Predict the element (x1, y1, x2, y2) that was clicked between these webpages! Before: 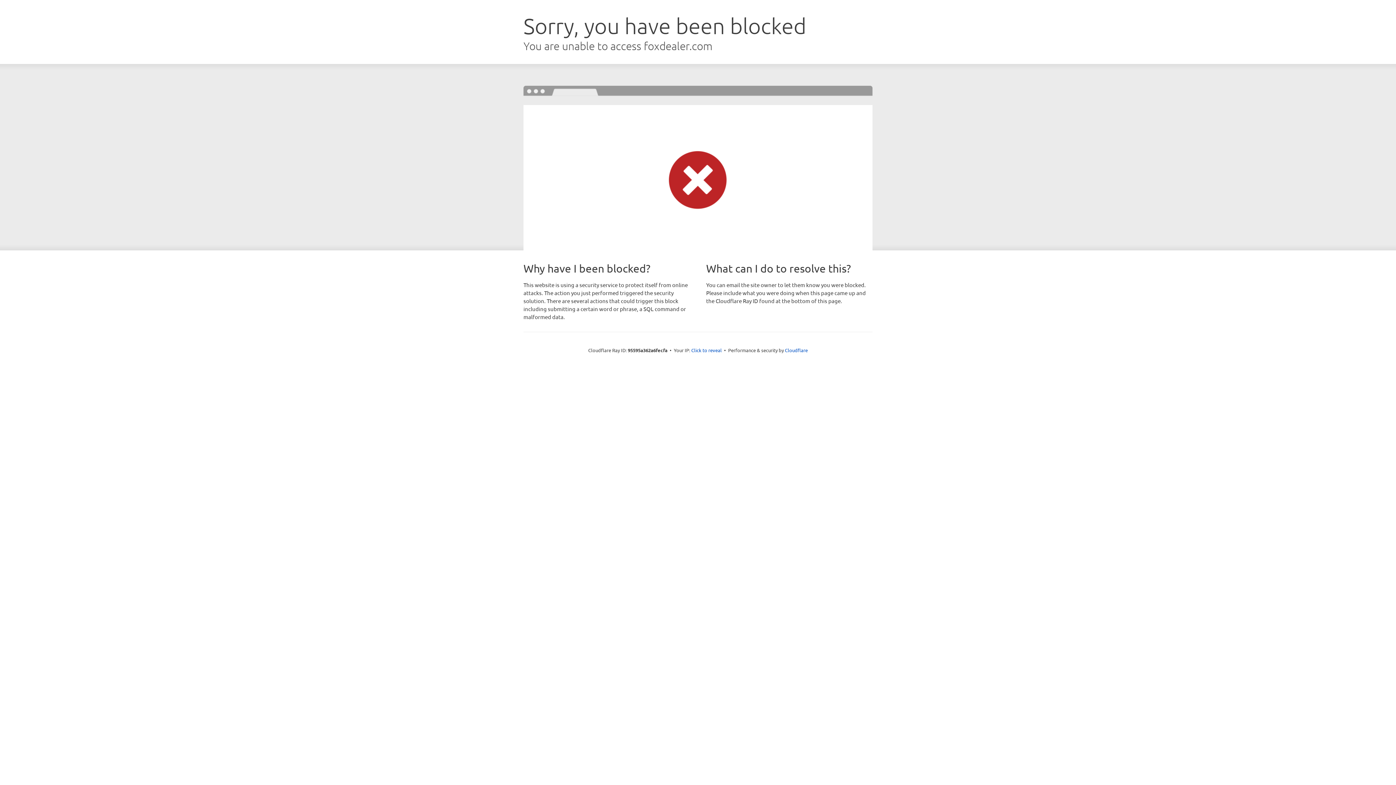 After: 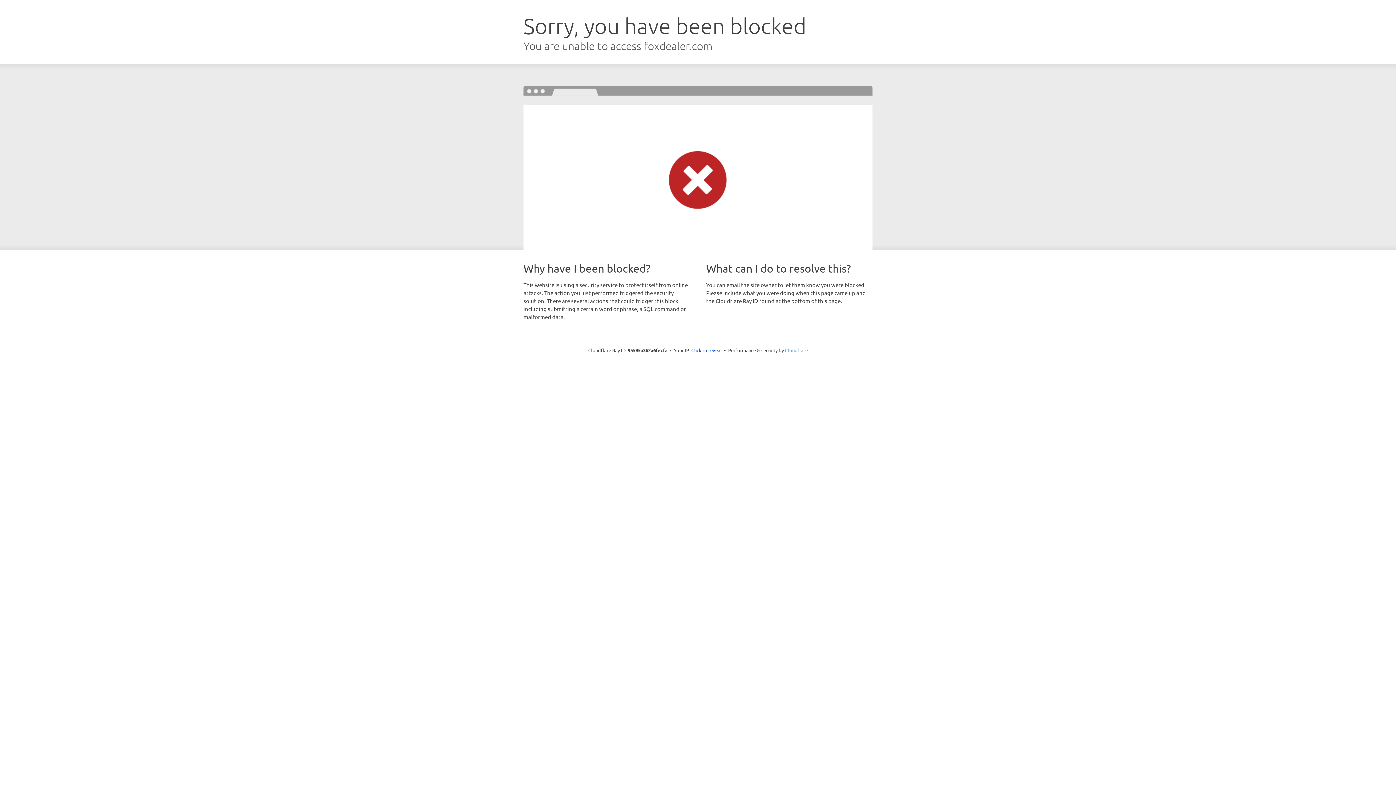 Action: bbox: (785, 347, 808, 353) label: Cloudflare